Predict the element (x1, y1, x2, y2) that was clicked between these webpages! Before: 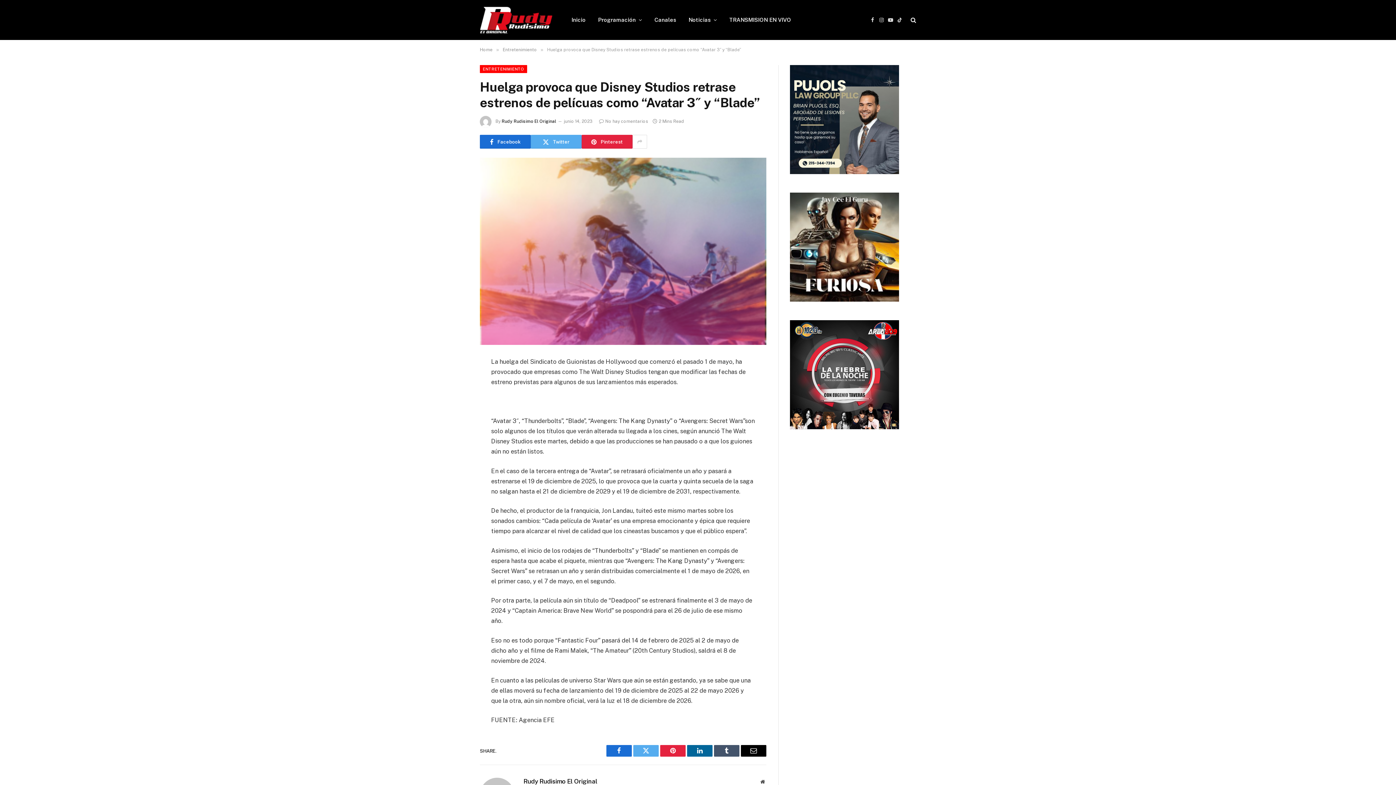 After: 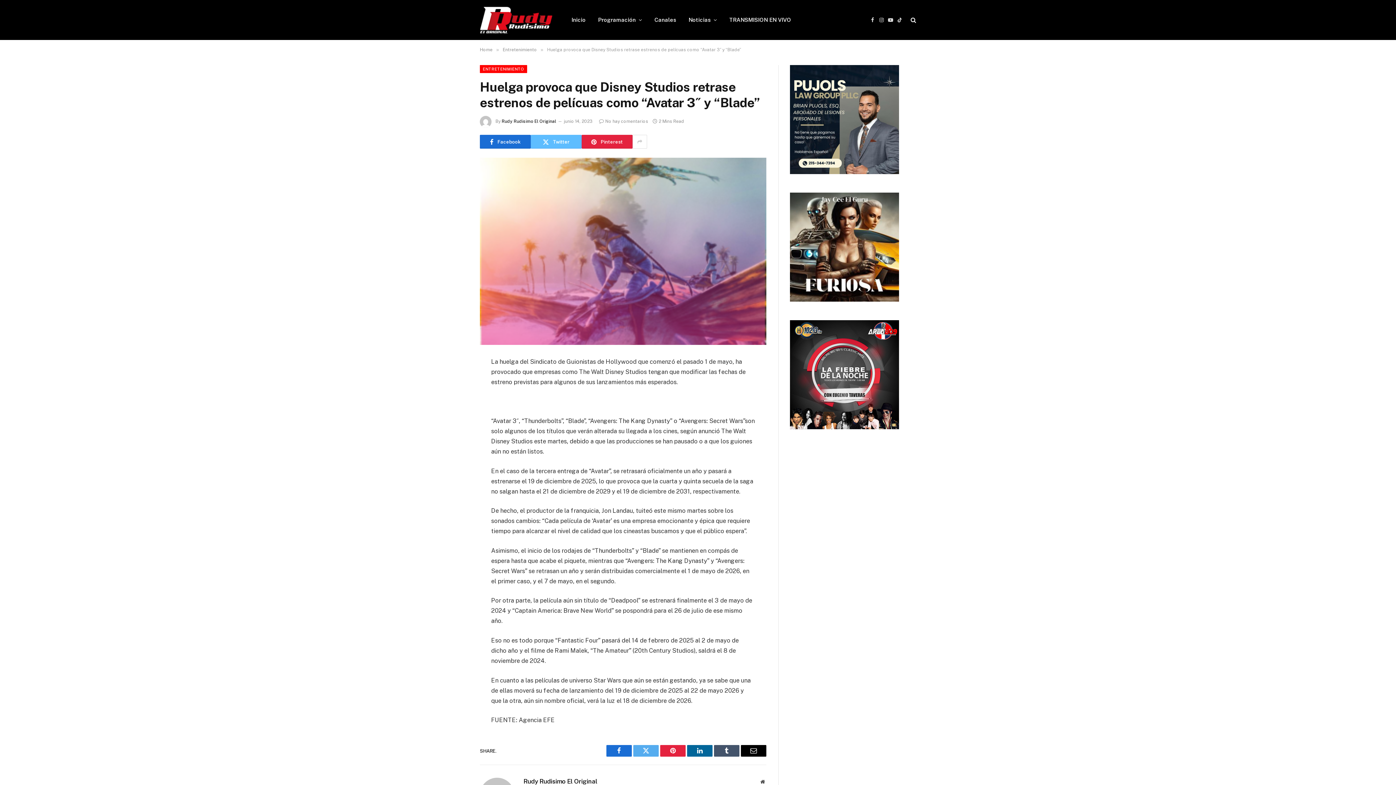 Action: label: Twitter bbox: (530, 134, 581, 148)